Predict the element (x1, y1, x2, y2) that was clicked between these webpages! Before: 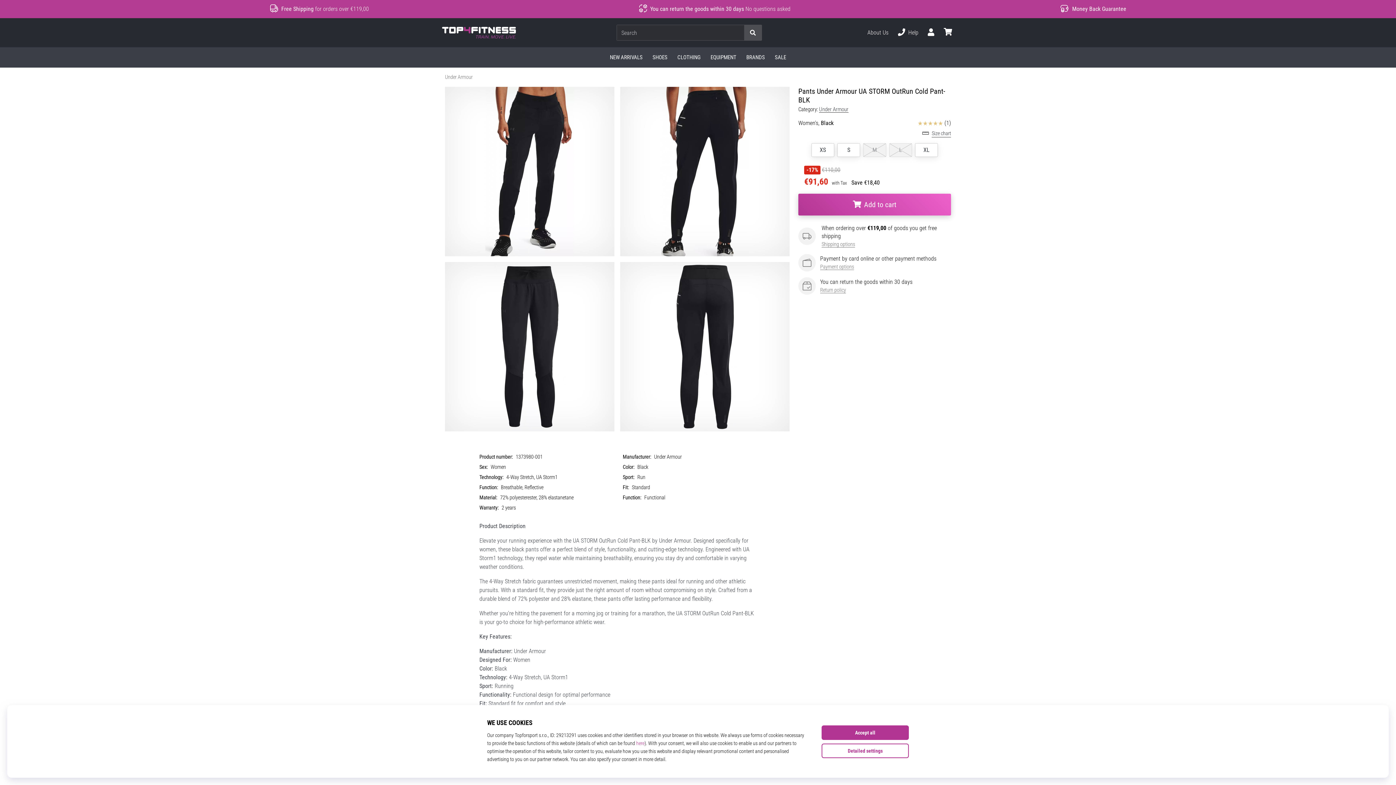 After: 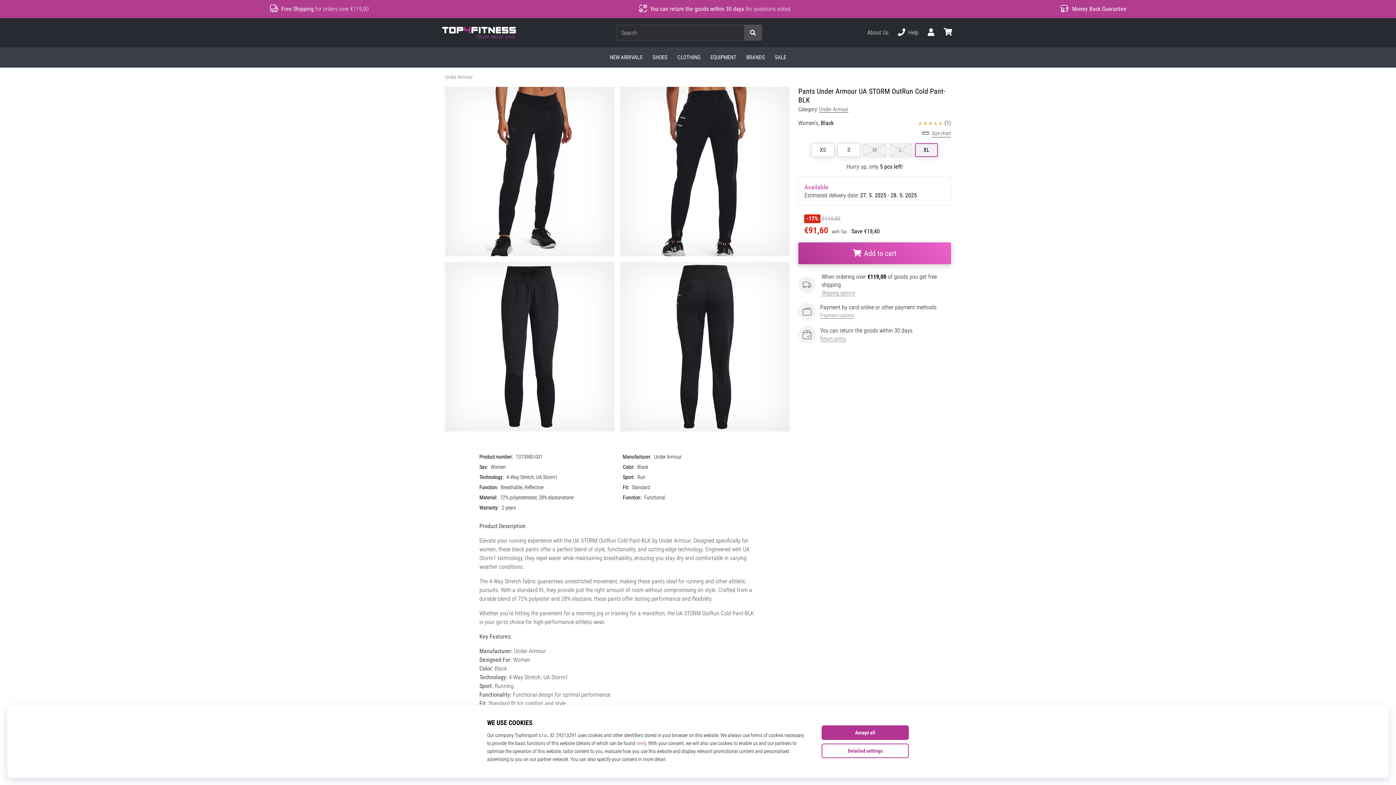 Action: bbox: (915, 143, 938, 157) label: XL